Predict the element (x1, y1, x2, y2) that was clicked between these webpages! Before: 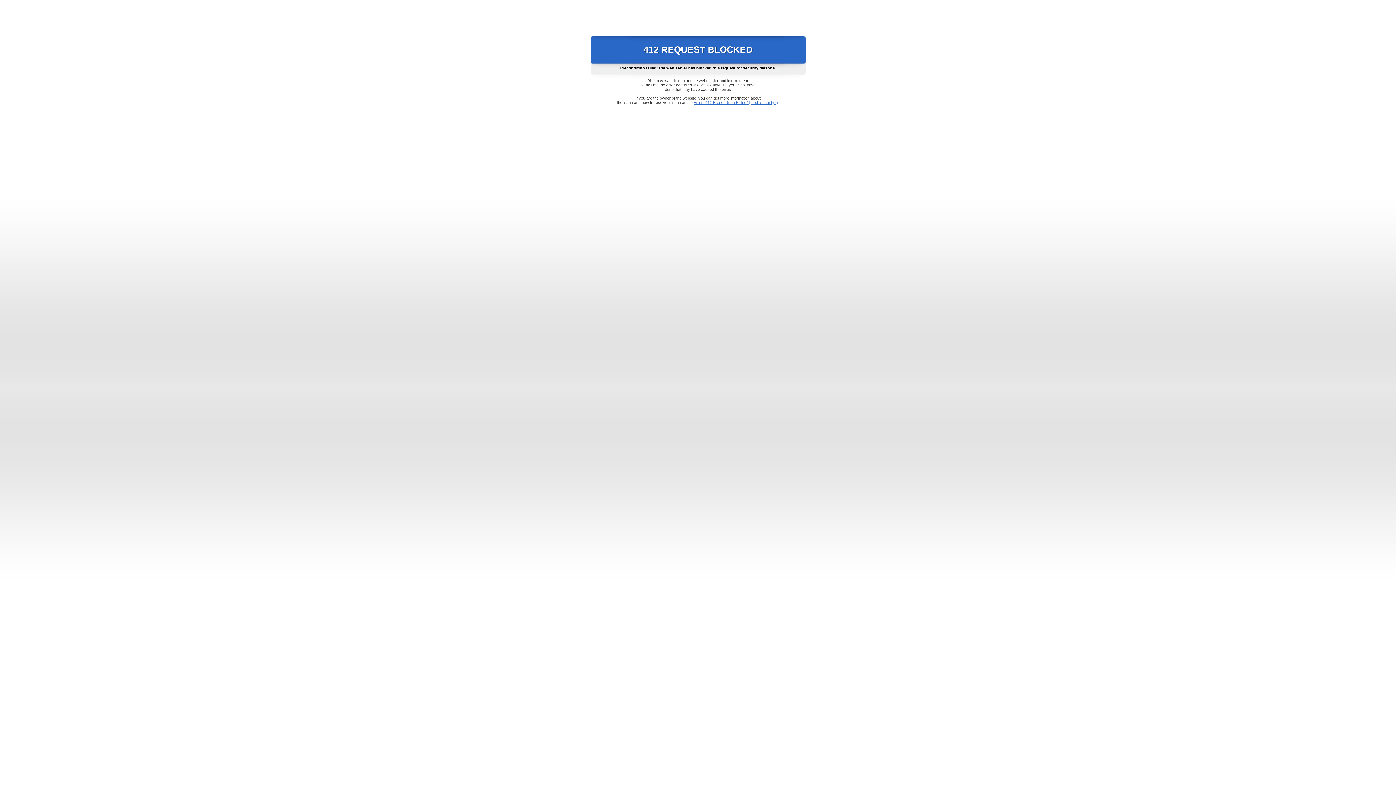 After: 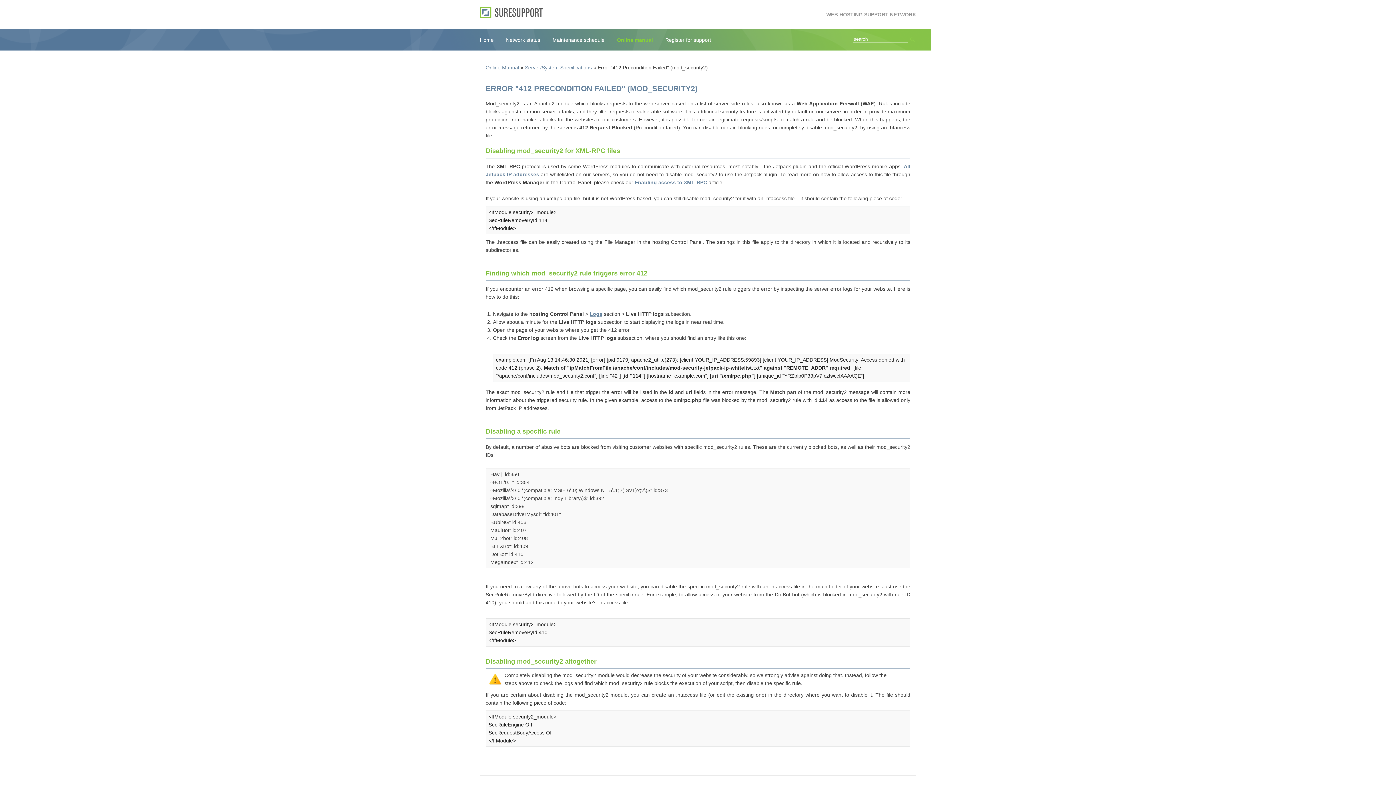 Action: bbox: (693, 100, 778, 104) label: Error "412 Precondition Failed" (mod_security2)